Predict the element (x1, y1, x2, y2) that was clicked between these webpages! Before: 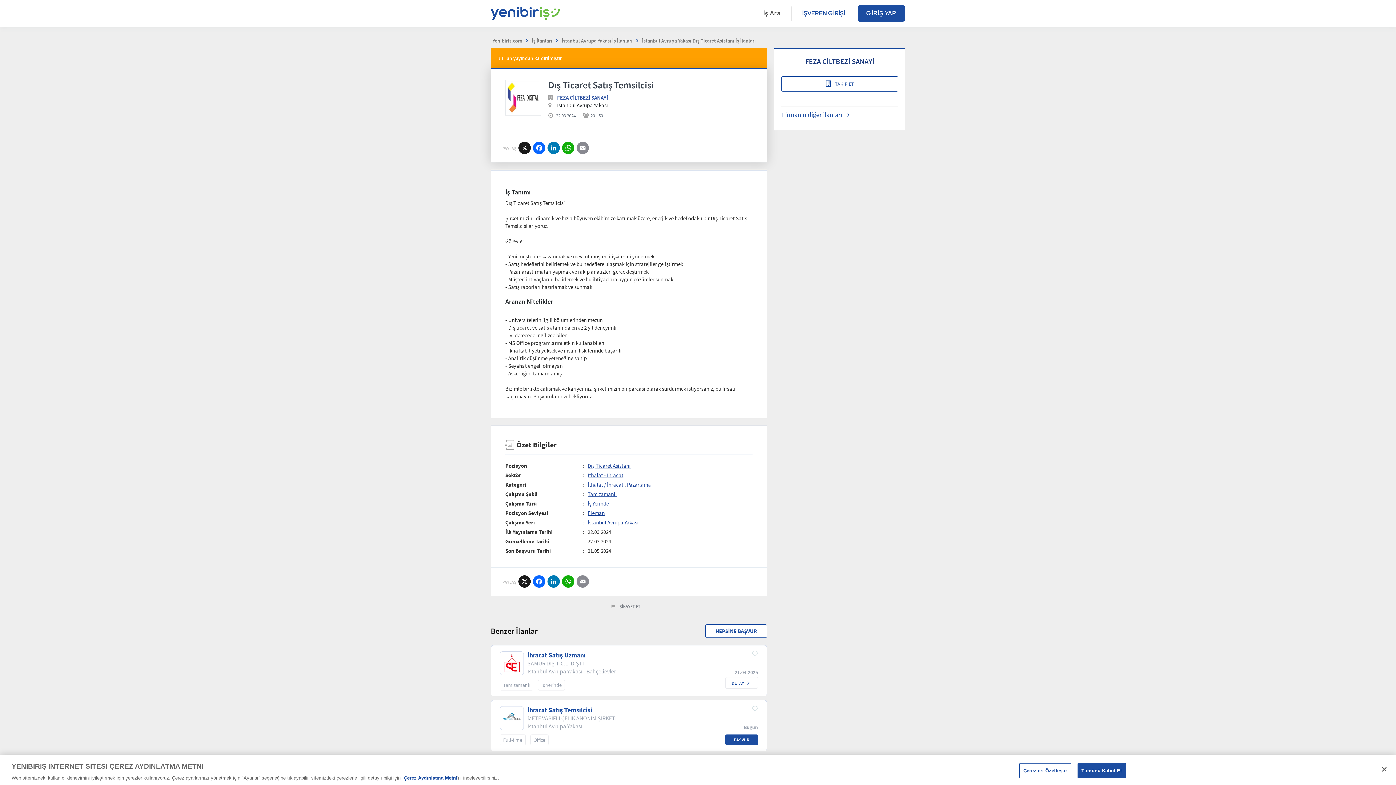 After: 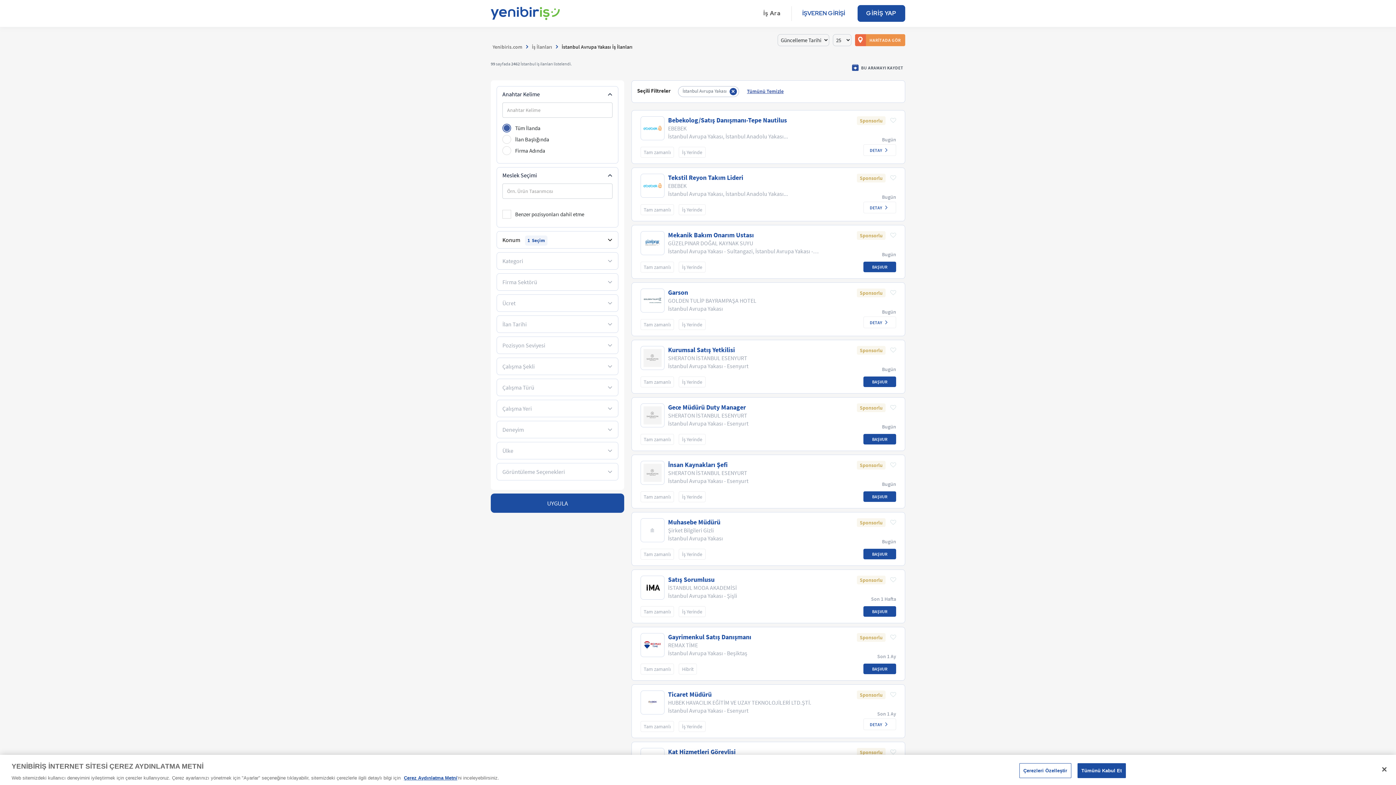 Action: label: İstanbul Avrupa Yakası İş İlanları bbox: (561, 37, 632, 44)